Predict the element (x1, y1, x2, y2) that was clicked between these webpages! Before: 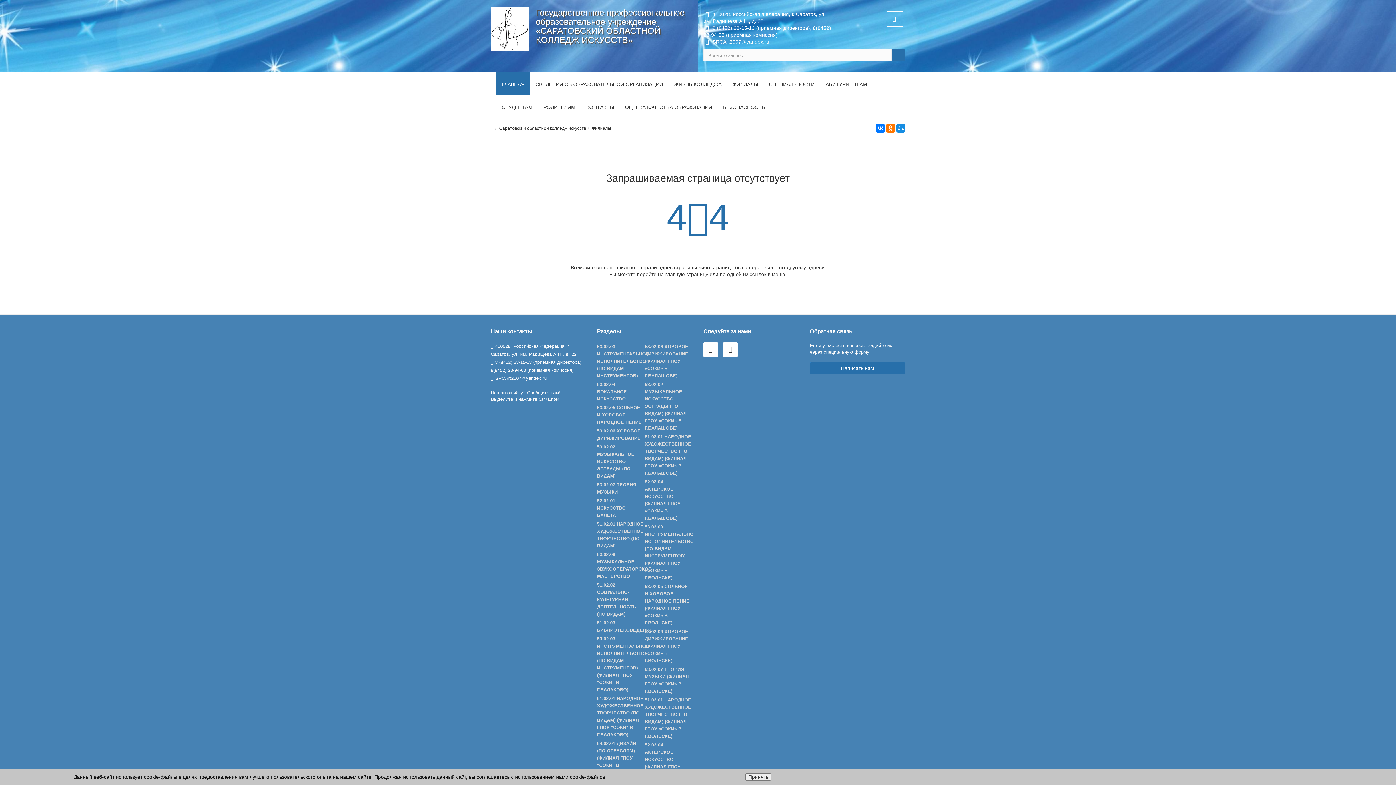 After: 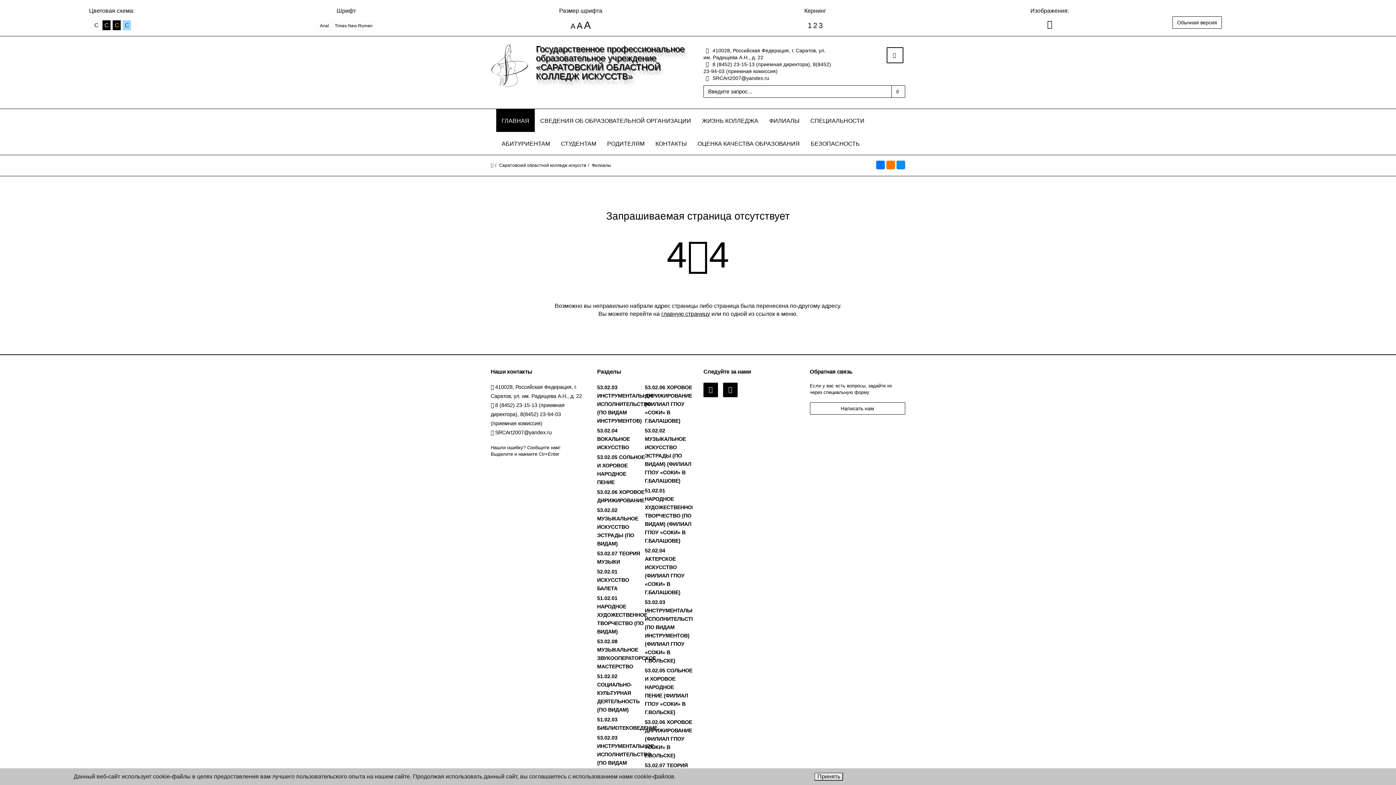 Action: bbox: (886, 10, 903, 26)